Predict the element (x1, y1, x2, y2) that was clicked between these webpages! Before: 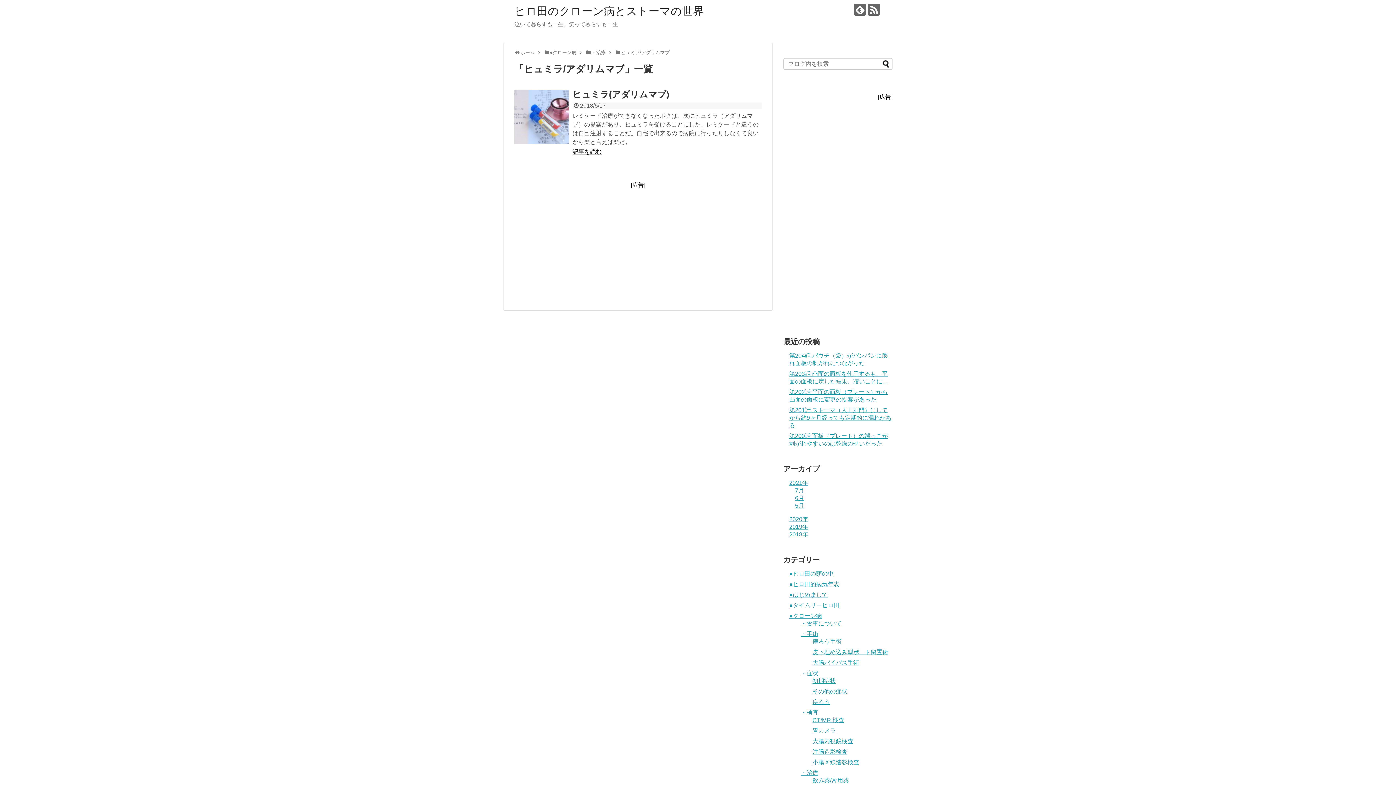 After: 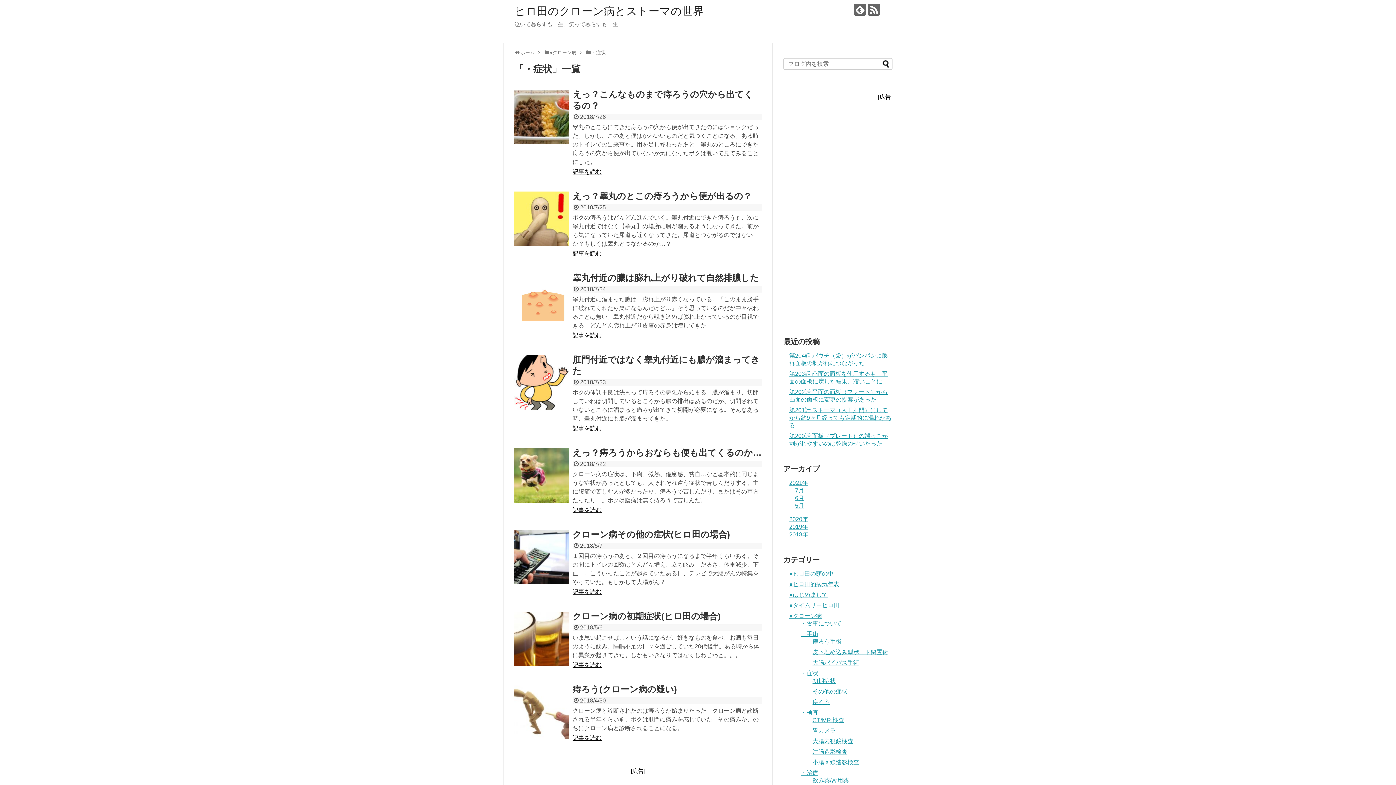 Action: bbox: (801, 670, 818, 676) label: ・症状